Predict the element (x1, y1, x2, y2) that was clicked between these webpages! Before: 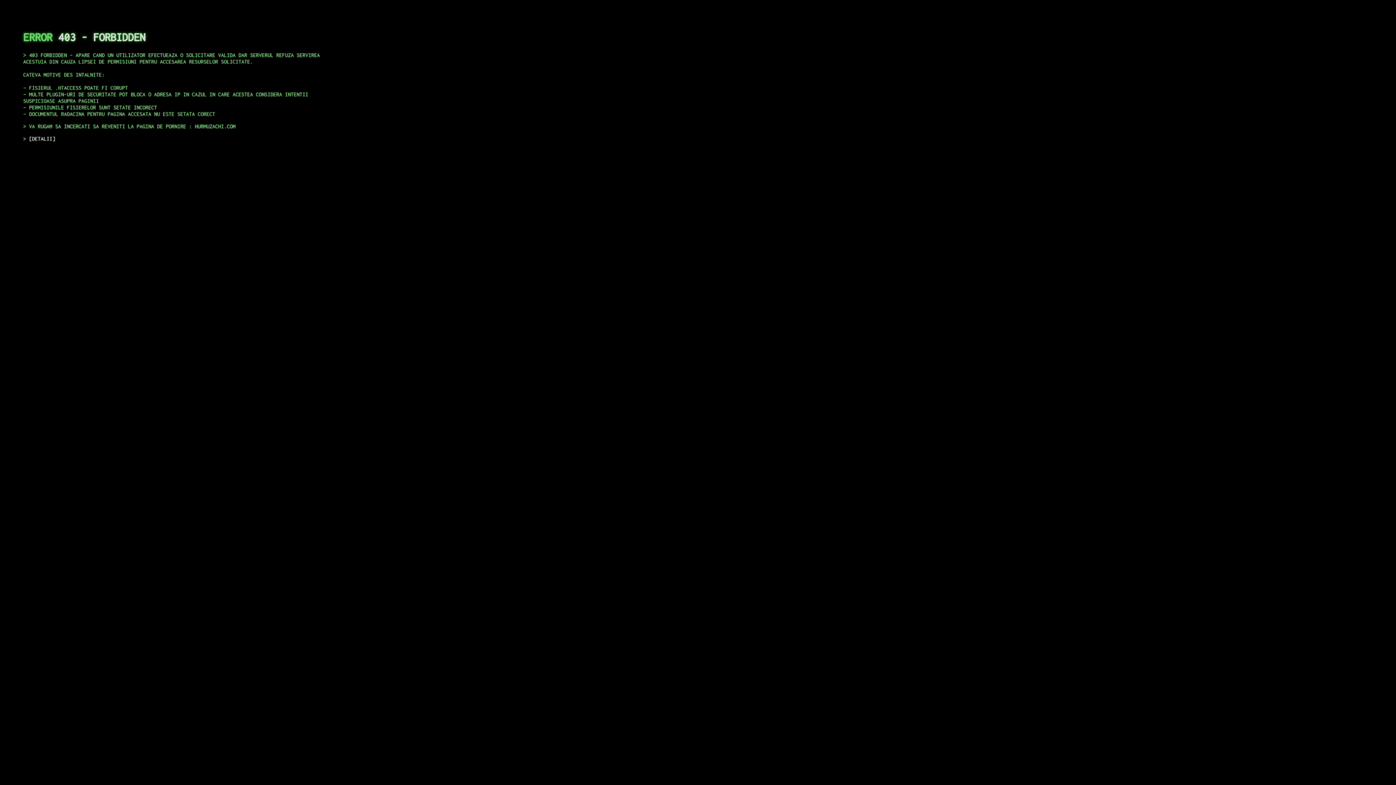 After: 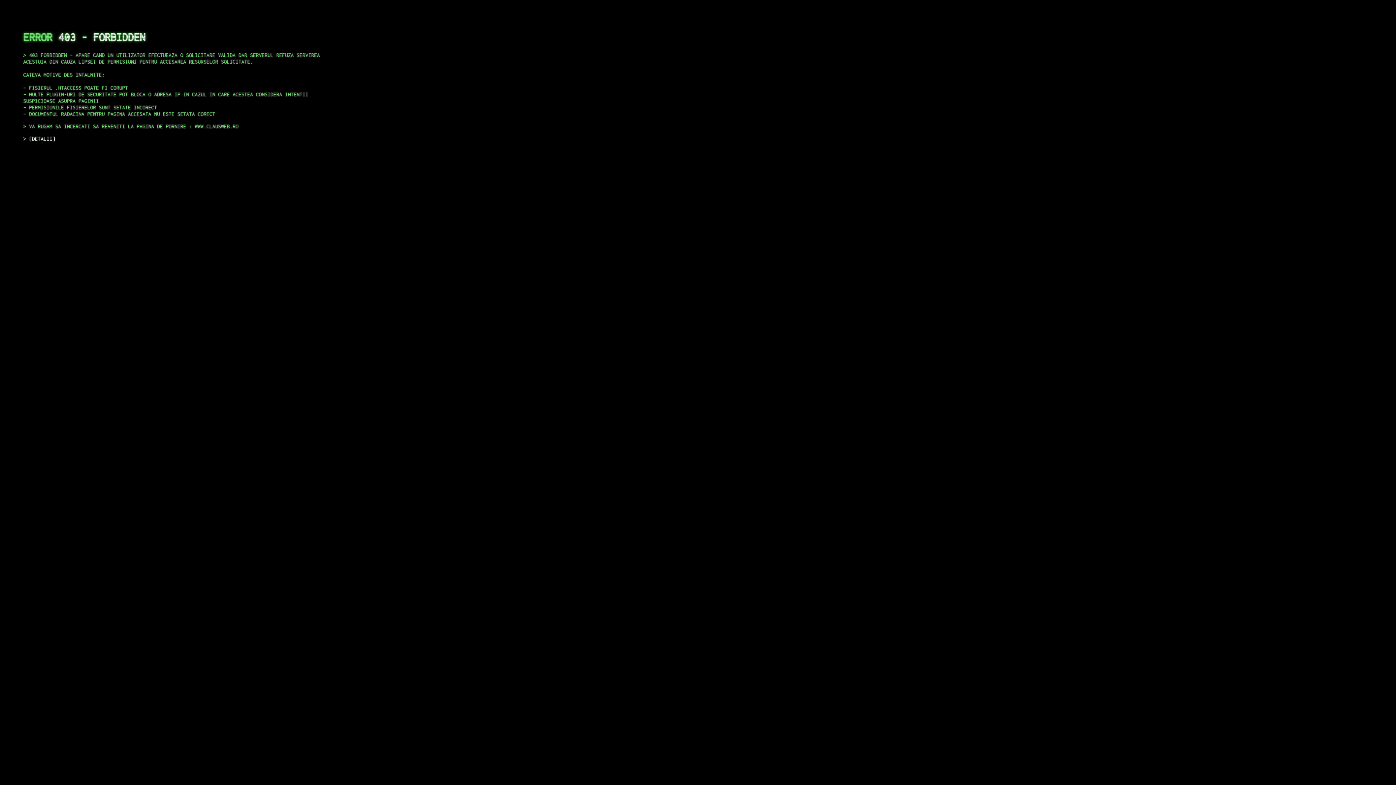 Action: bbox: (29, 135, 55, 141) label: DETALII